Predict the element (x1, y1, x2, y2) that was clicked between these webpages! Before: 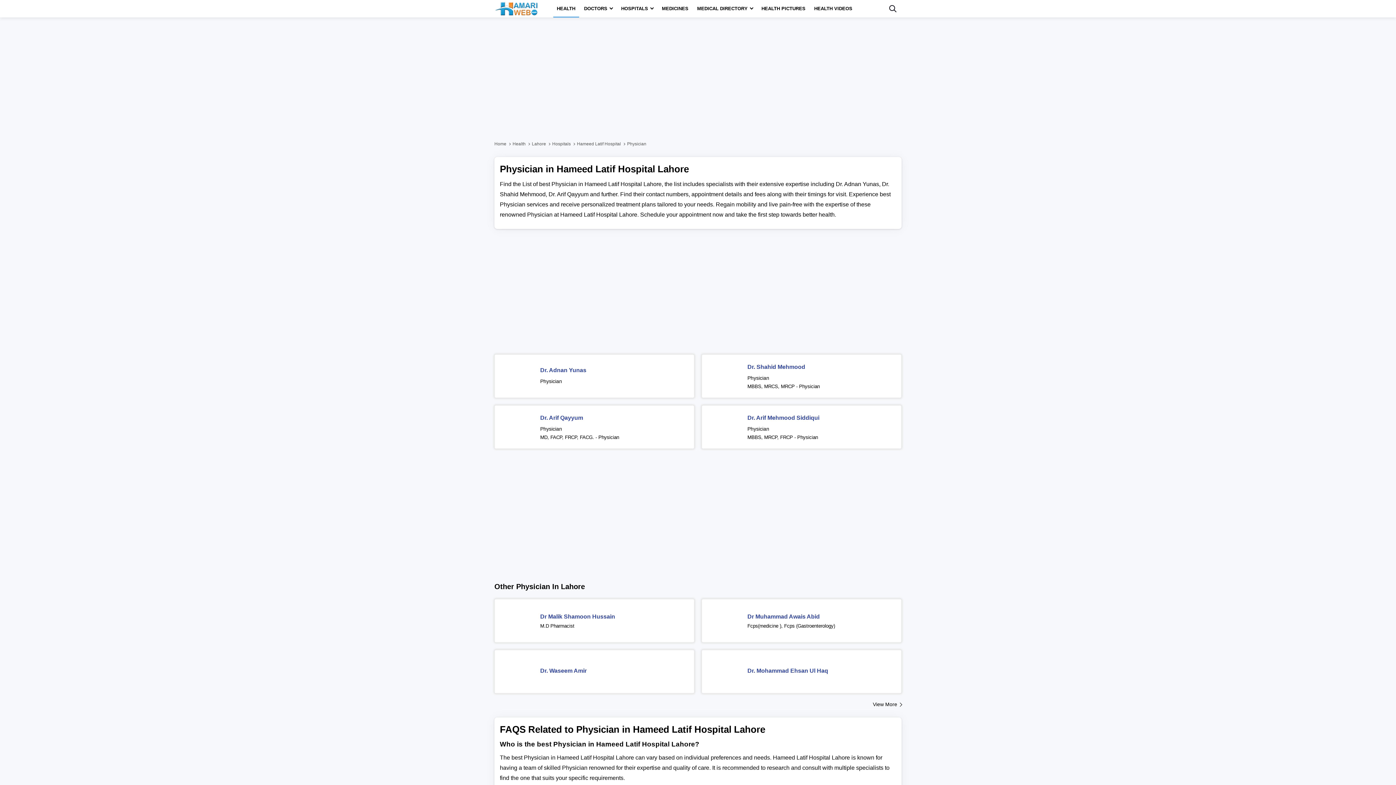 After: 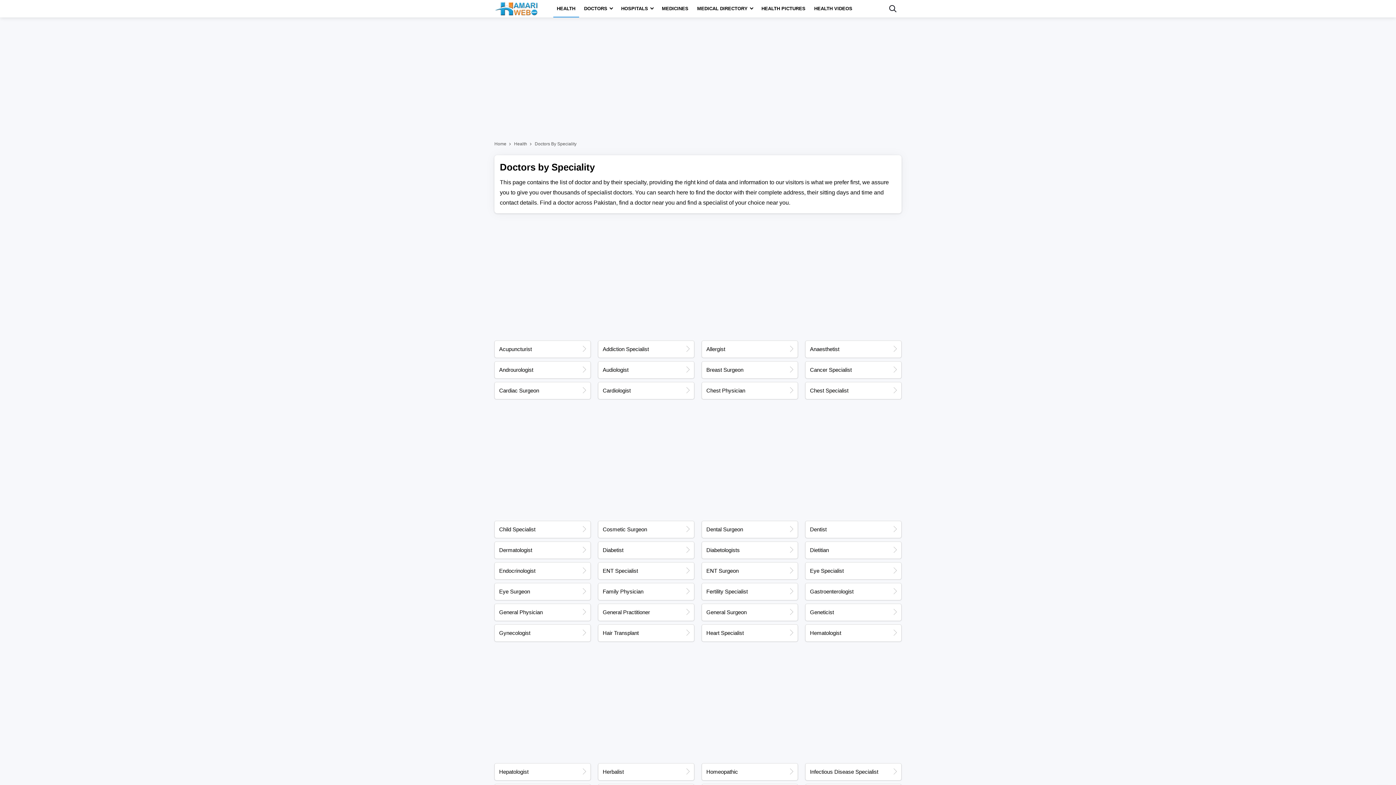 Action: bbox: (580, 0, 616, 17) label: DOCTORS